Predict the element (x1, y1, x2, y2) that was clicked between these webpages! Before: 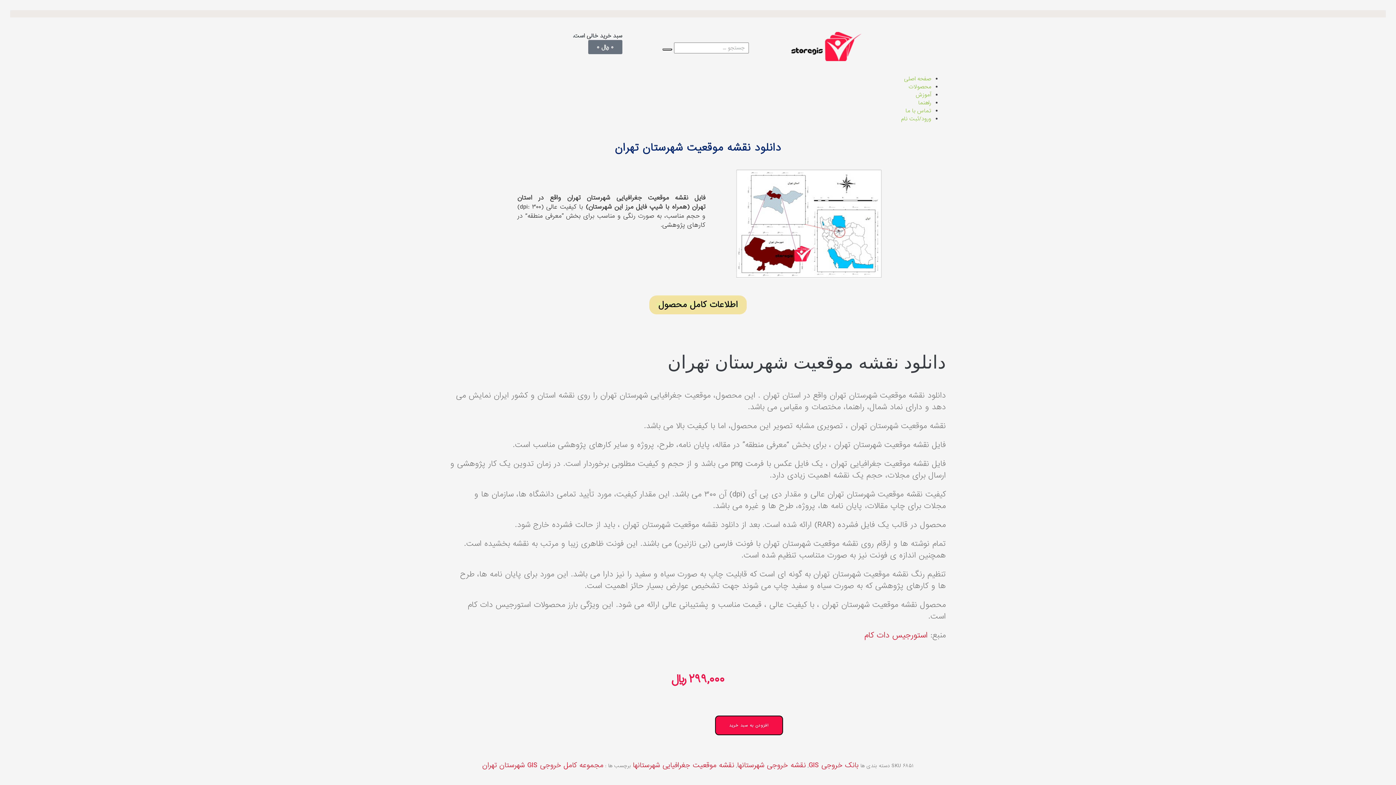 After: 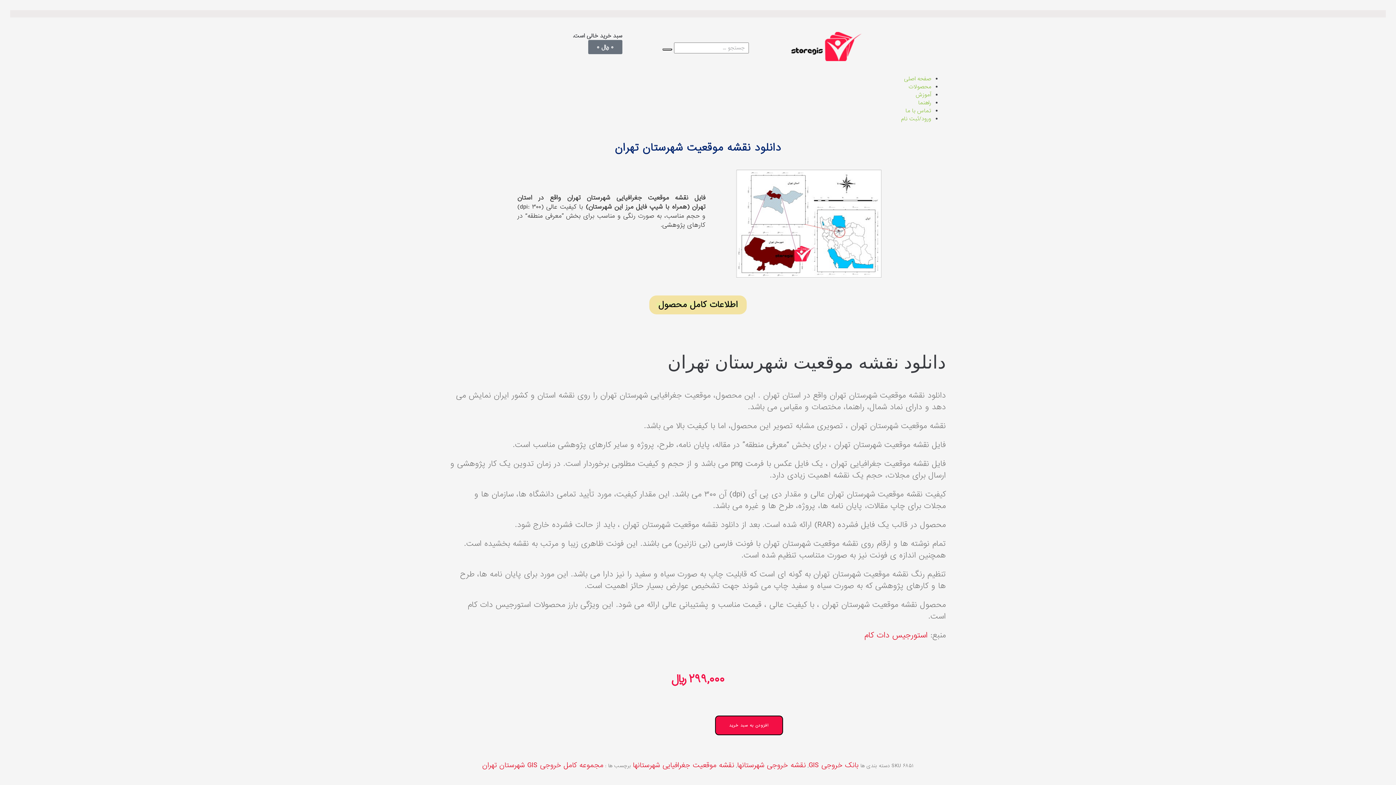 Action: bbox: (588, 40, 622, 54) label: ۰﷼ ۰
سبد خرید